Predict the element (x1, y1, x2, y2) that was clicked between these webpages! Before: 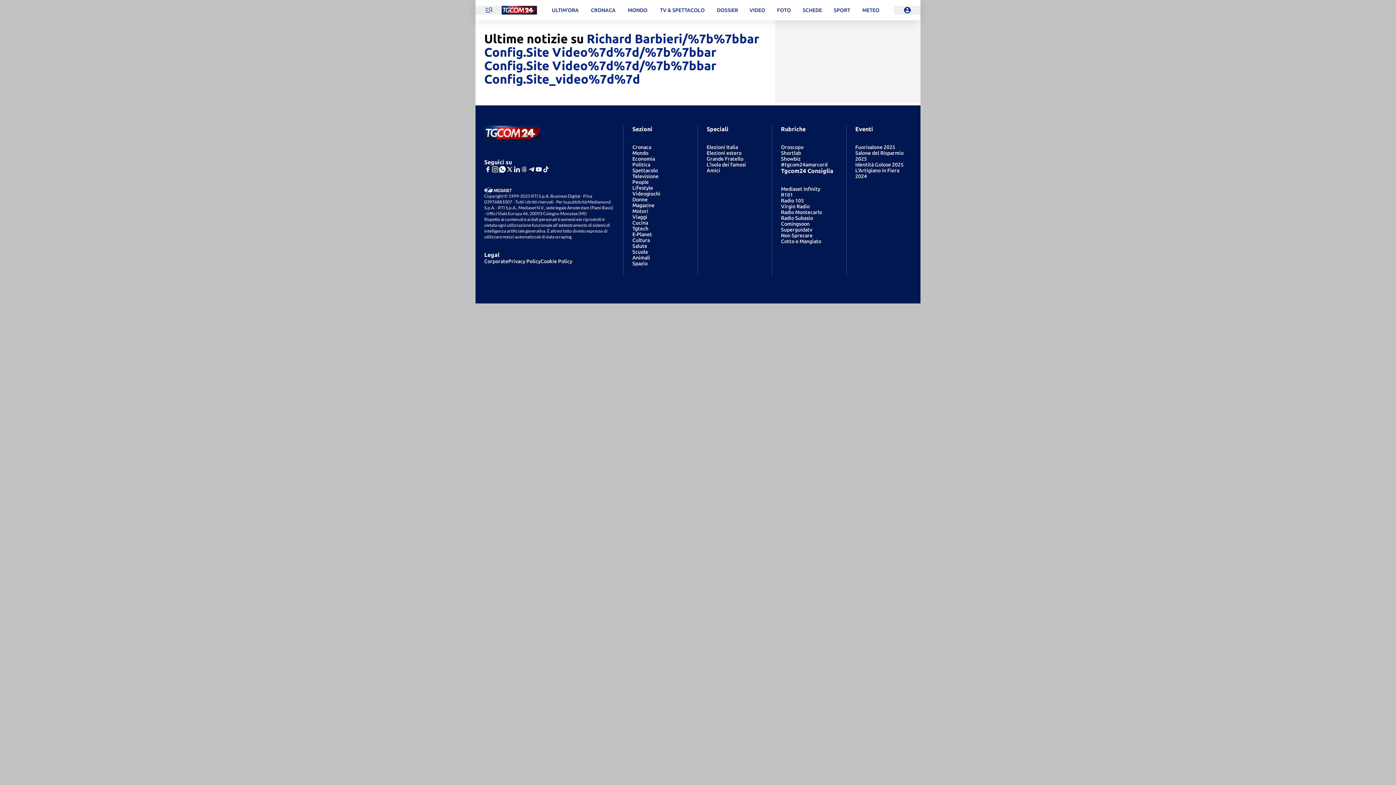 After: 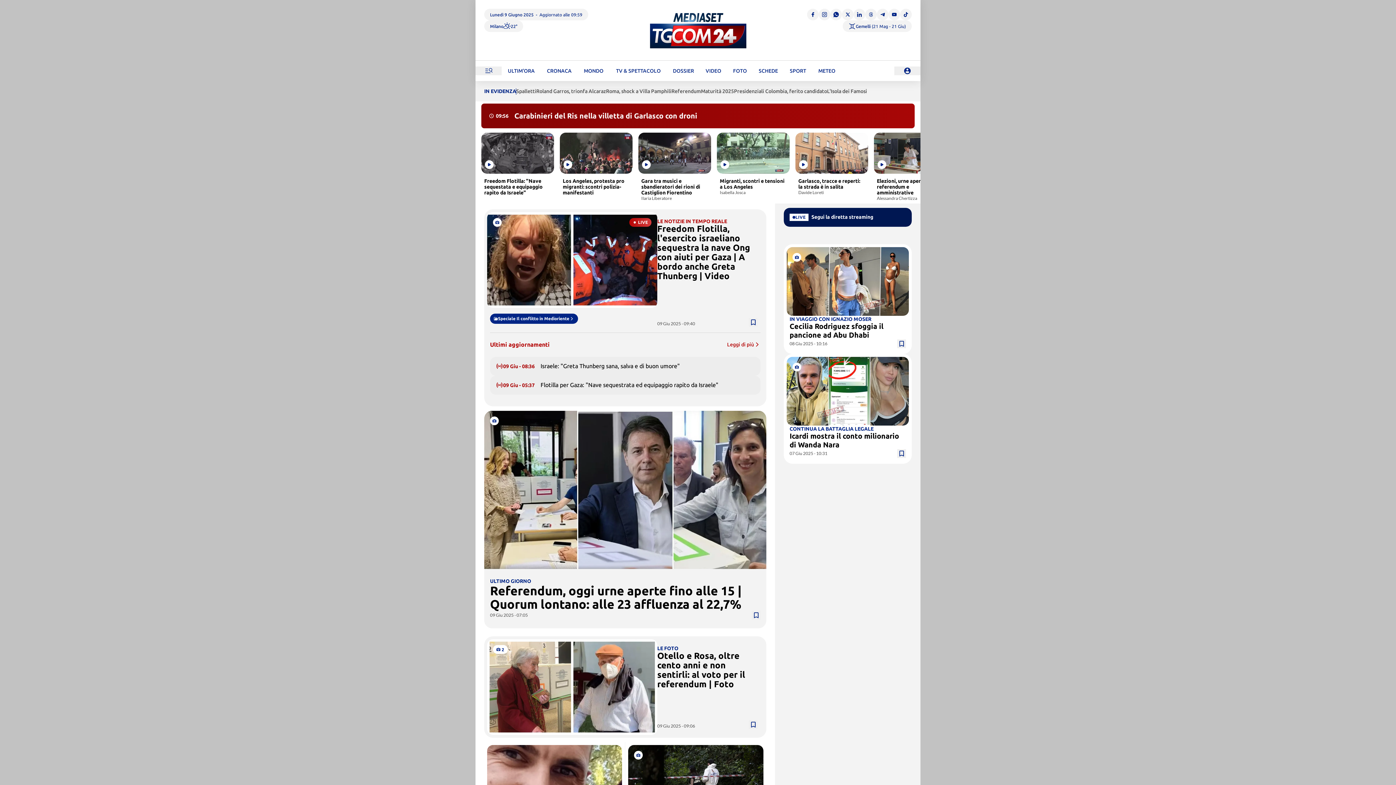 Action: bbox: (501, 5, 537, 14)